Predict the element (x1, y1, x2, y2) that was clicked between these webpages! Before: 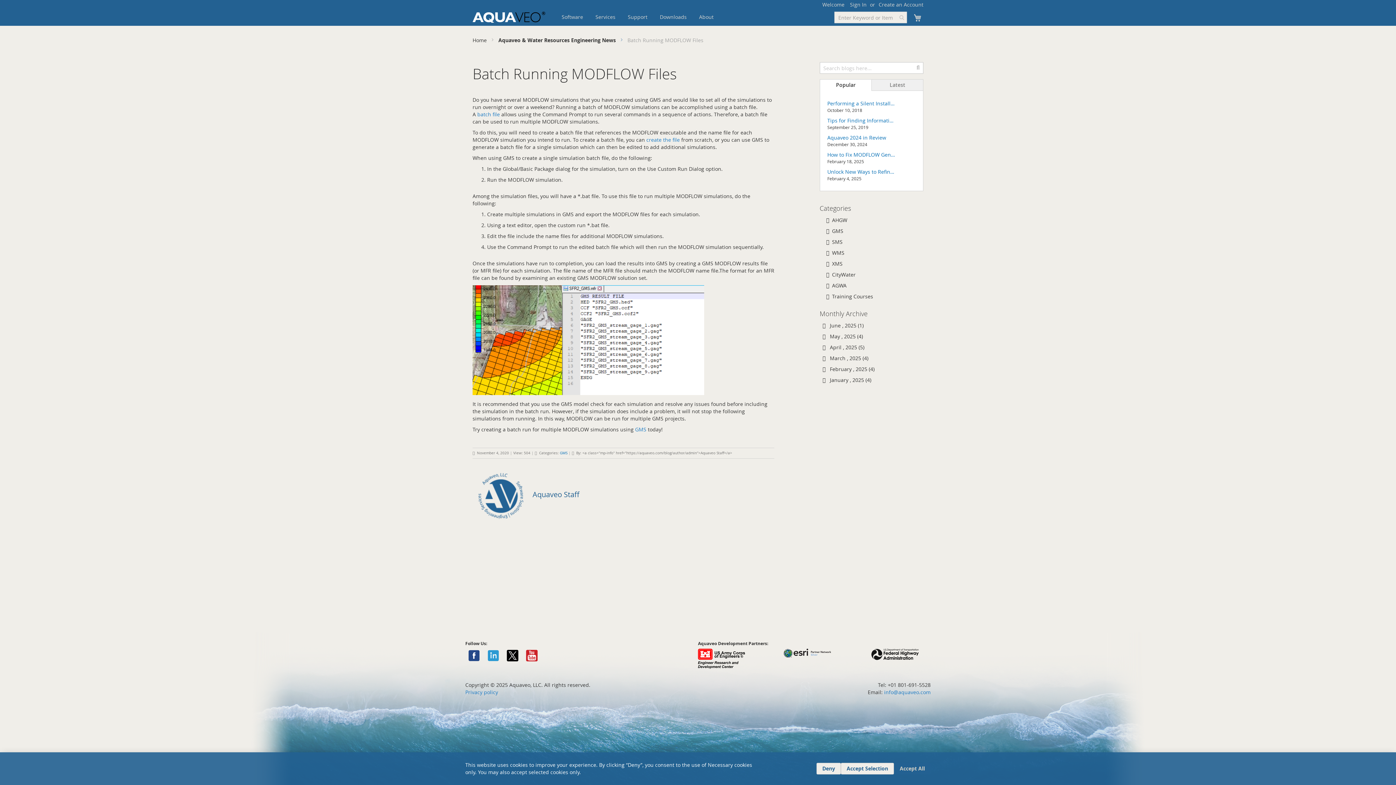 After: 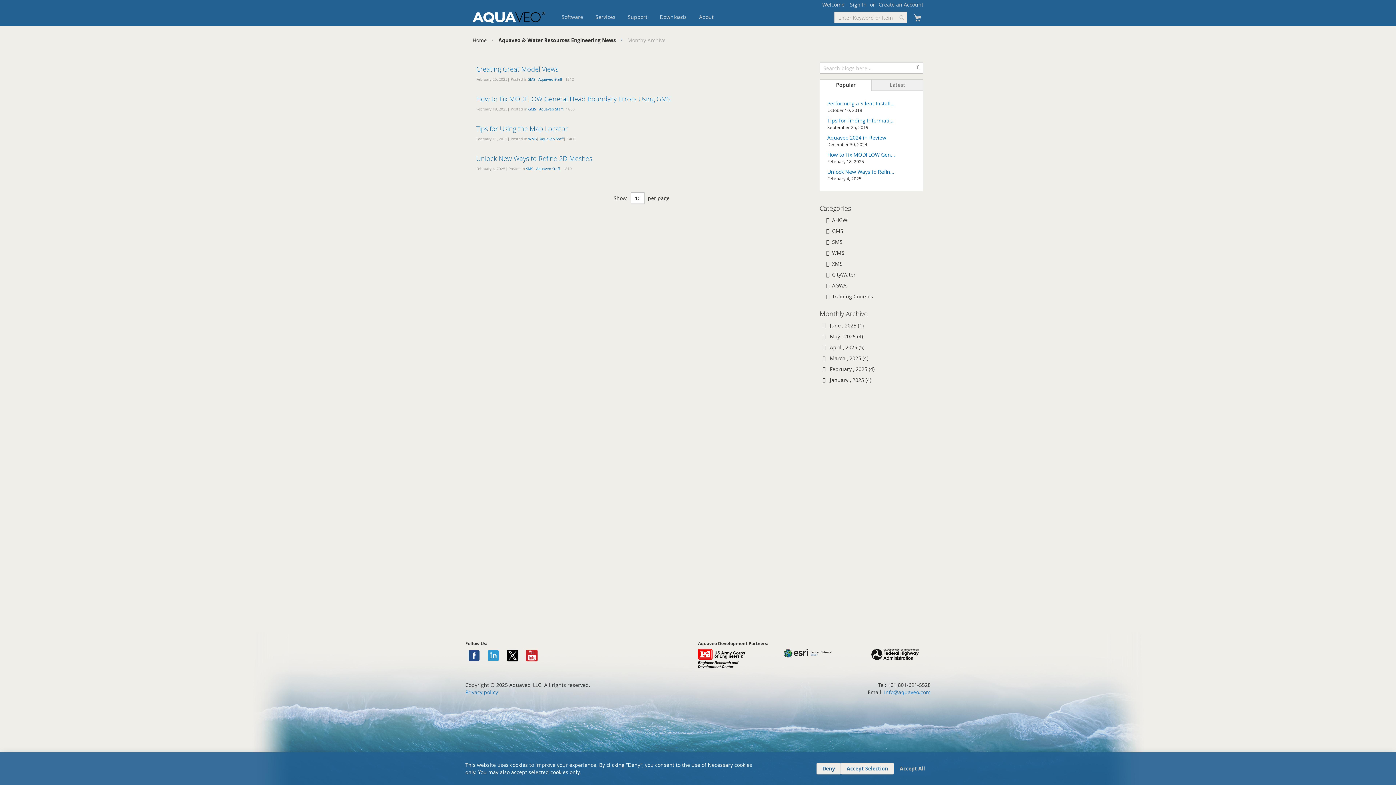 Action: bbox: (822, 365, 874, 372) label:    February , 2025 (4)